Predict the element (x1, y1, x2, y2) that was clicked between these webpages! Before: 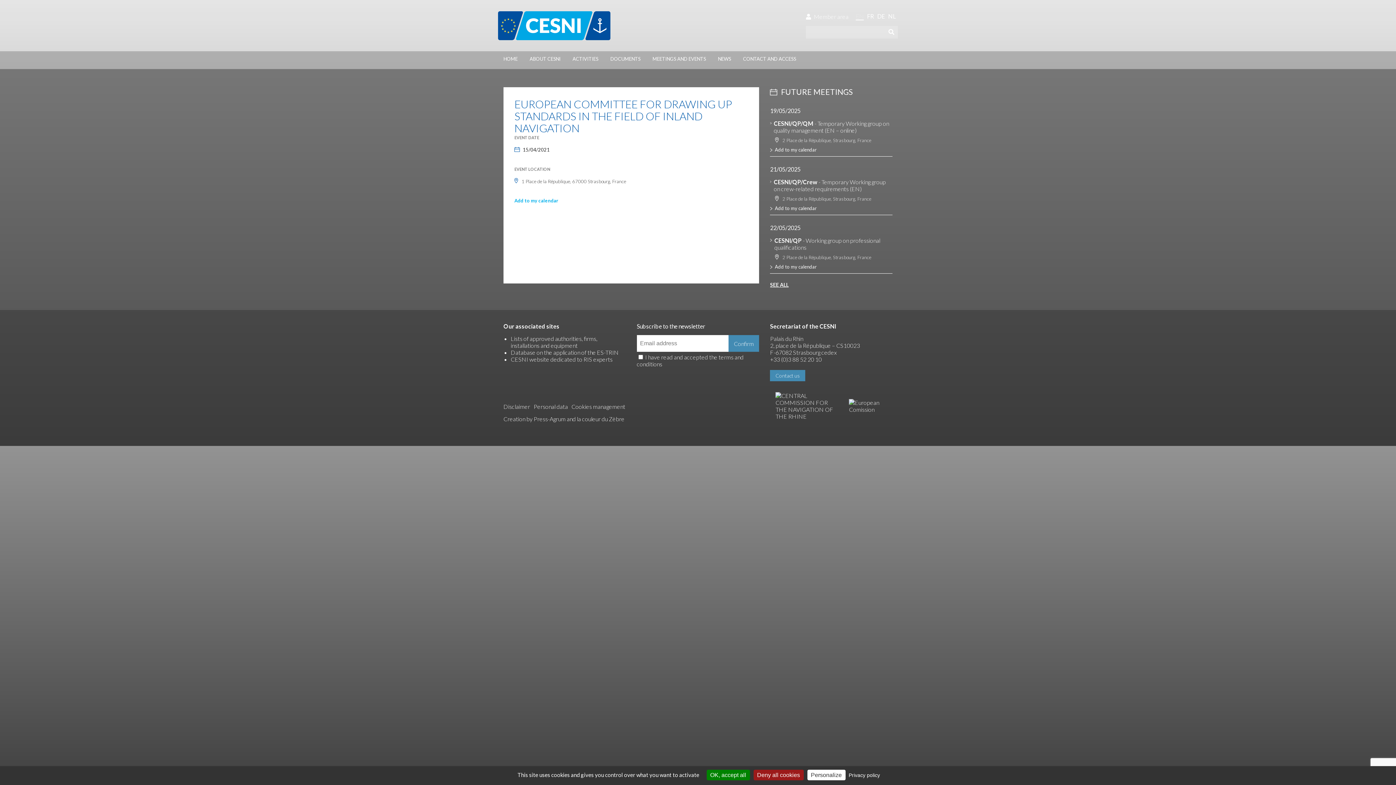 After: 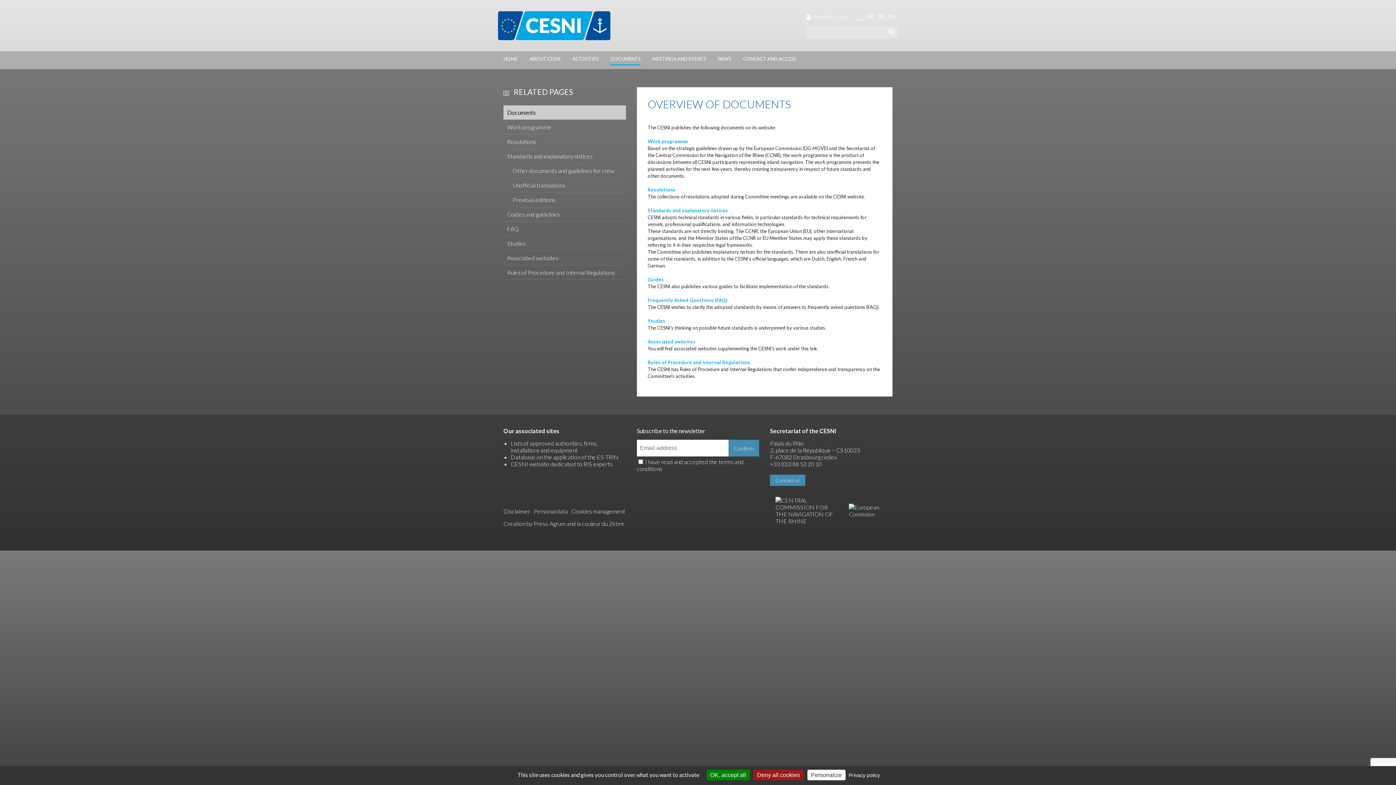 Action: bbox: (610, 56, 640, 65) label: DOCUMENTS